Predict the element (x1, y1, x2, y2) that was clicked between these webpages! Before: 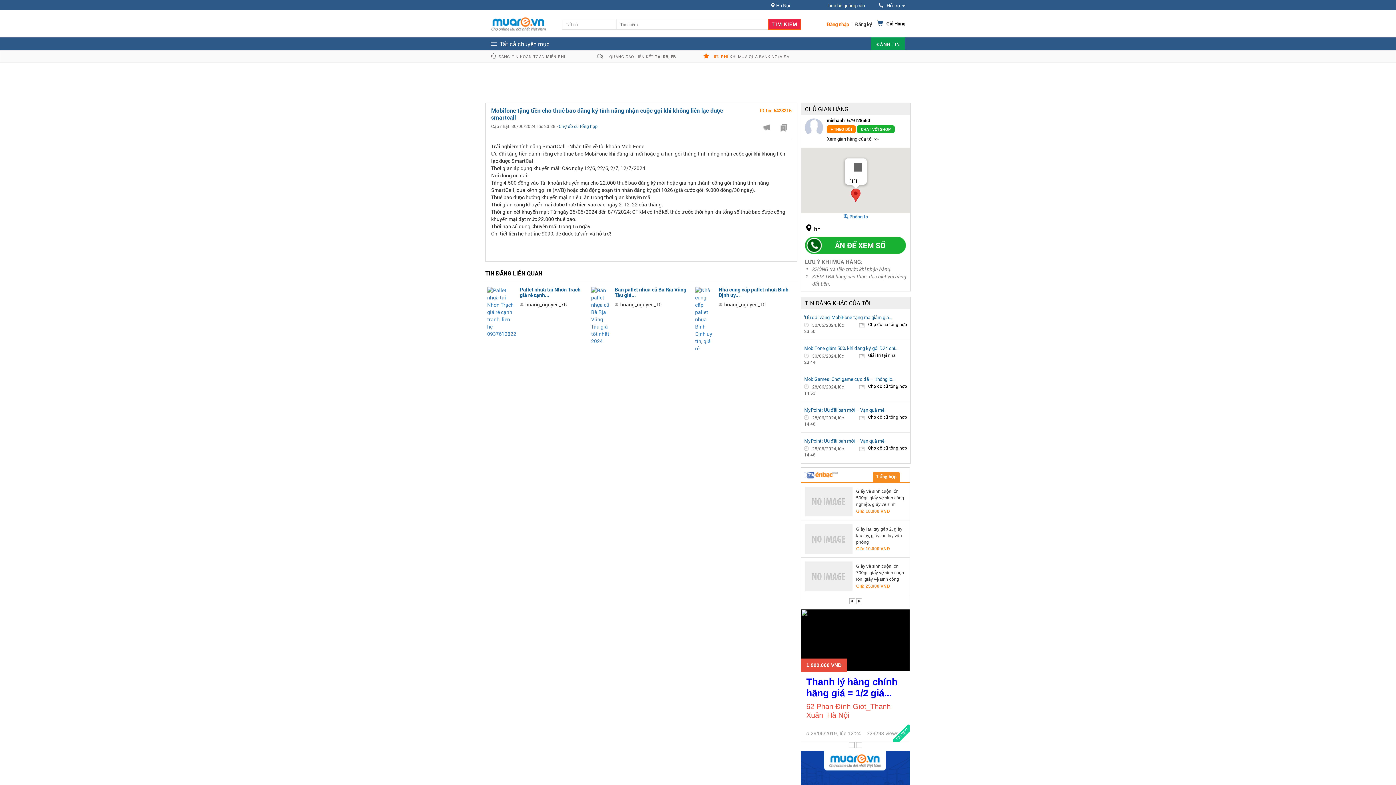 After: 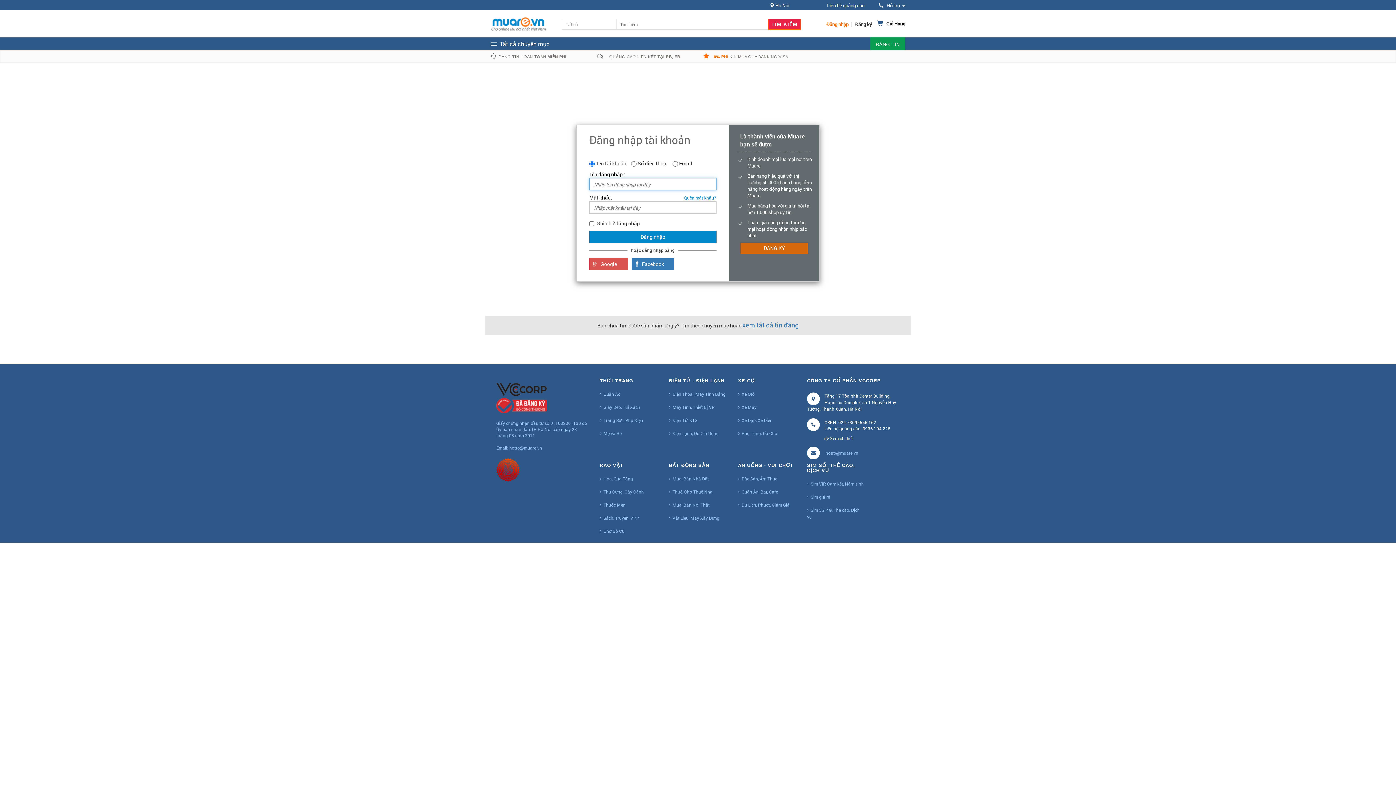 Action: label: Đăng nhập bbox: (826, 21, 849, 27)